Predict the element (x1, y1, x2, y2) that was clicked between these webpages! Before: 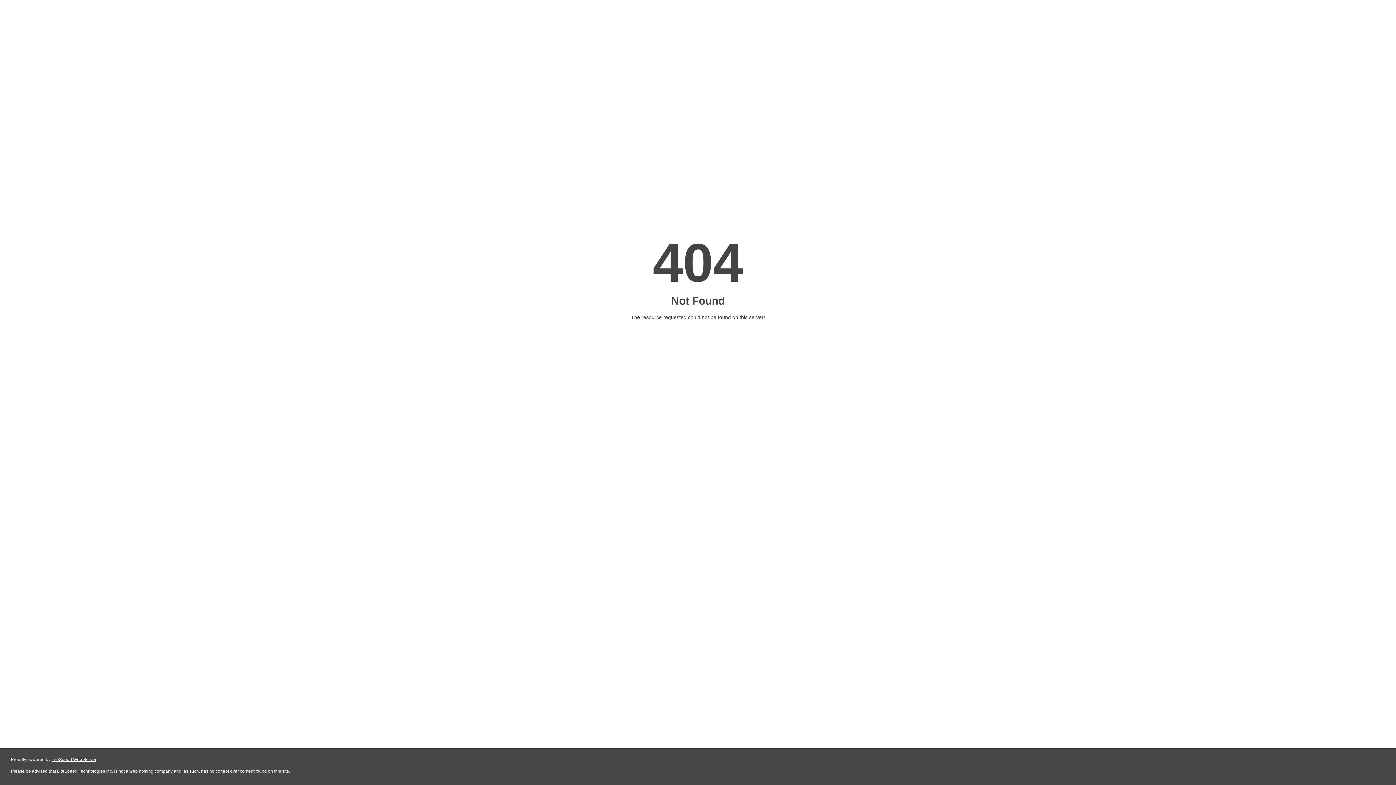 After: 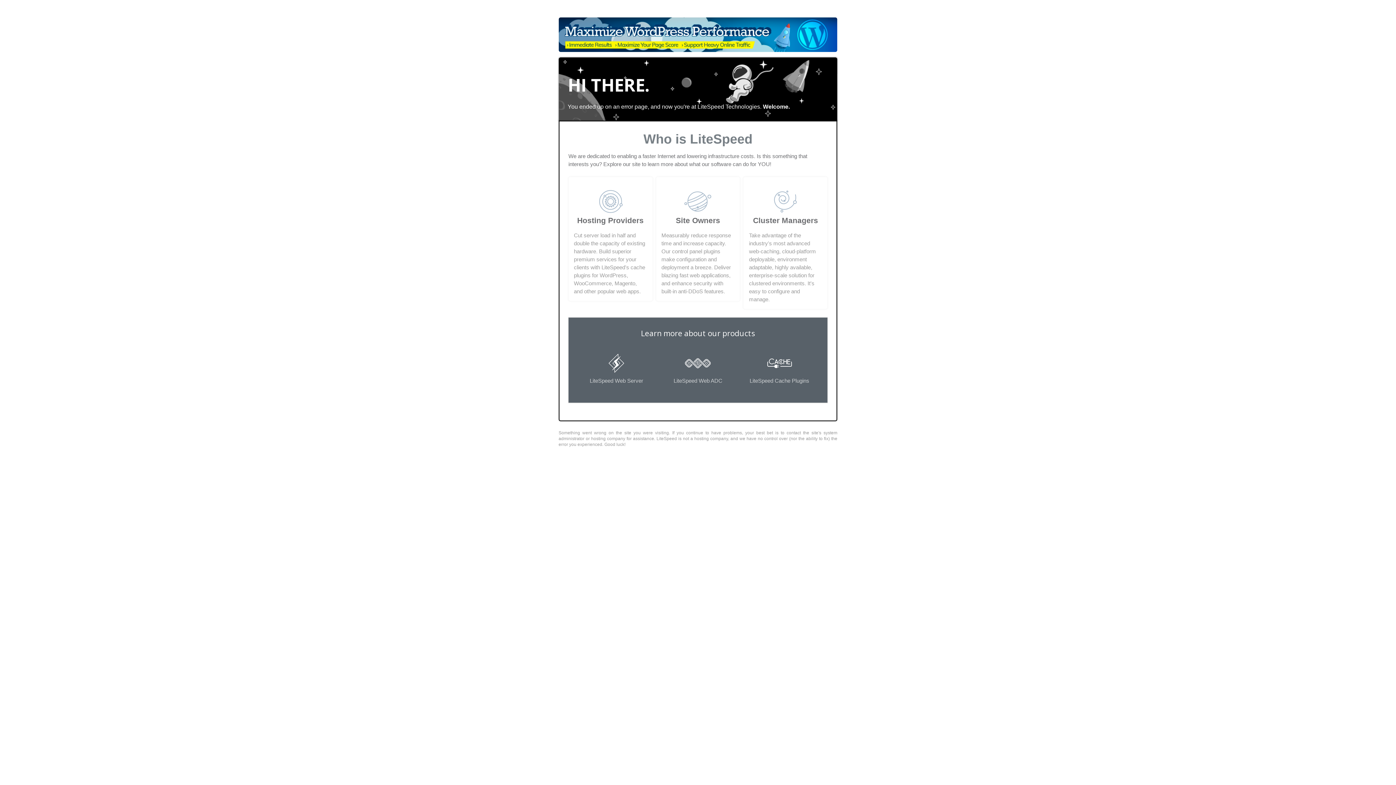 Action: label: LiteSpeed Web Server bbox: (51, 757, 96, 762)